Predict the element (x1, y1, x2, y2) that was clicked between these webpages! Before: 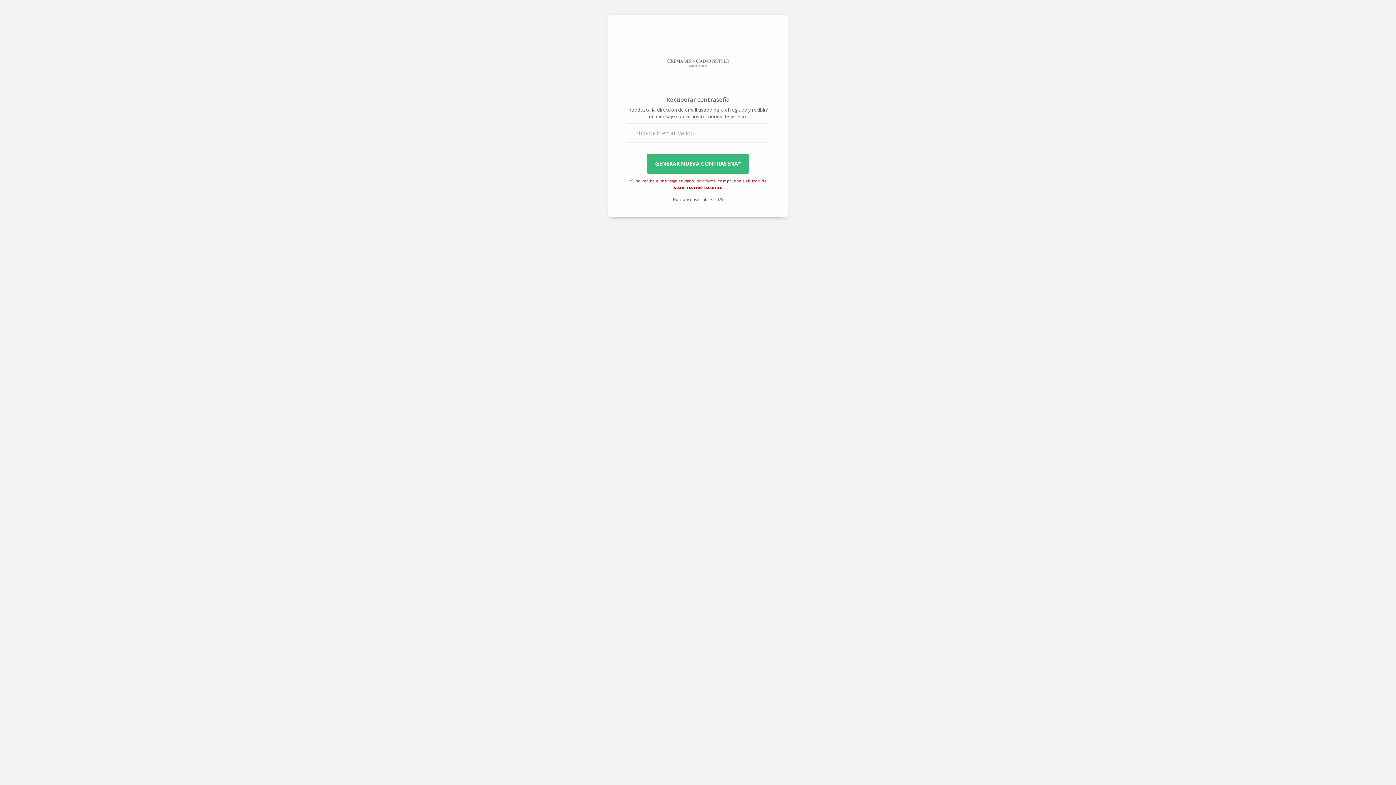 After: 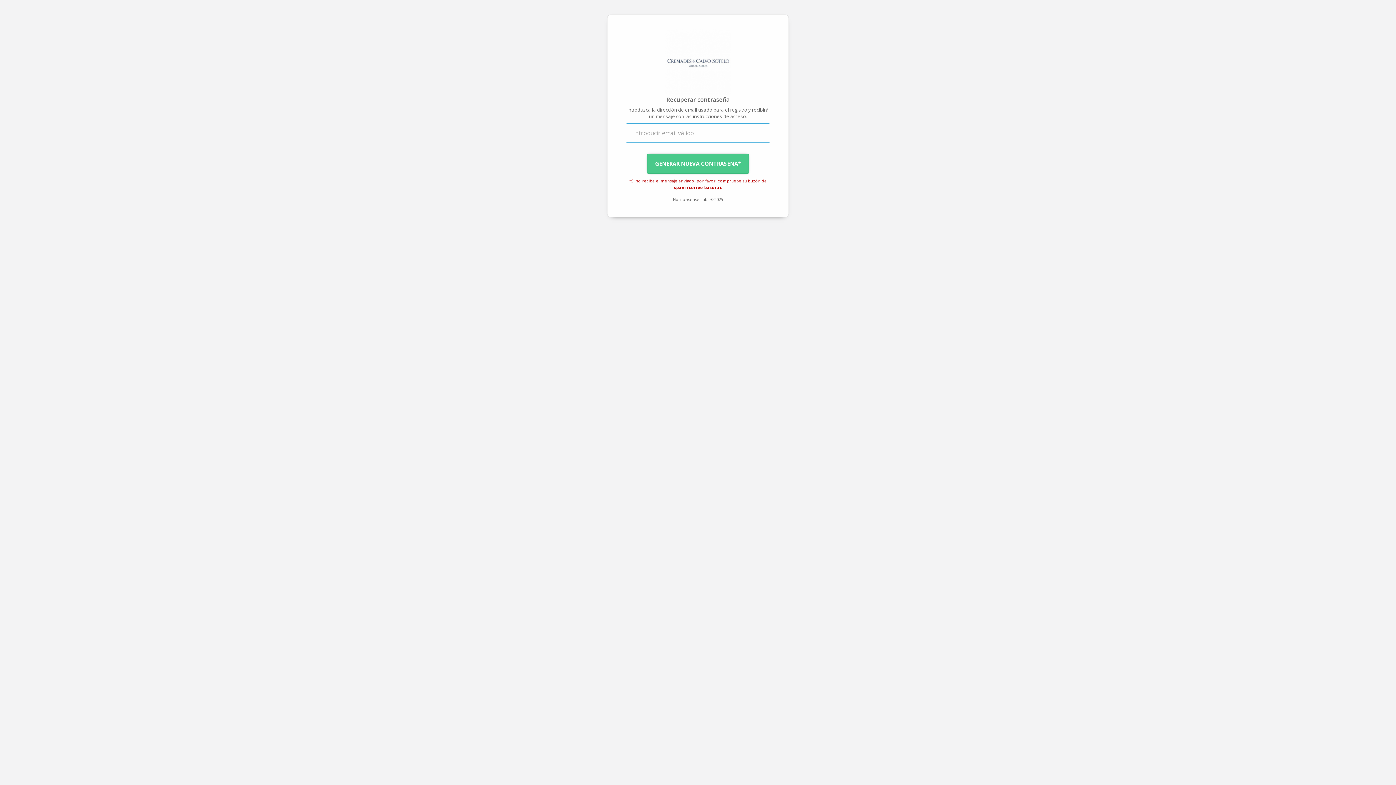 Action: bbox: (647, 153, 749, 173) label: GENERAR NUEVA CONTRASEÑA*